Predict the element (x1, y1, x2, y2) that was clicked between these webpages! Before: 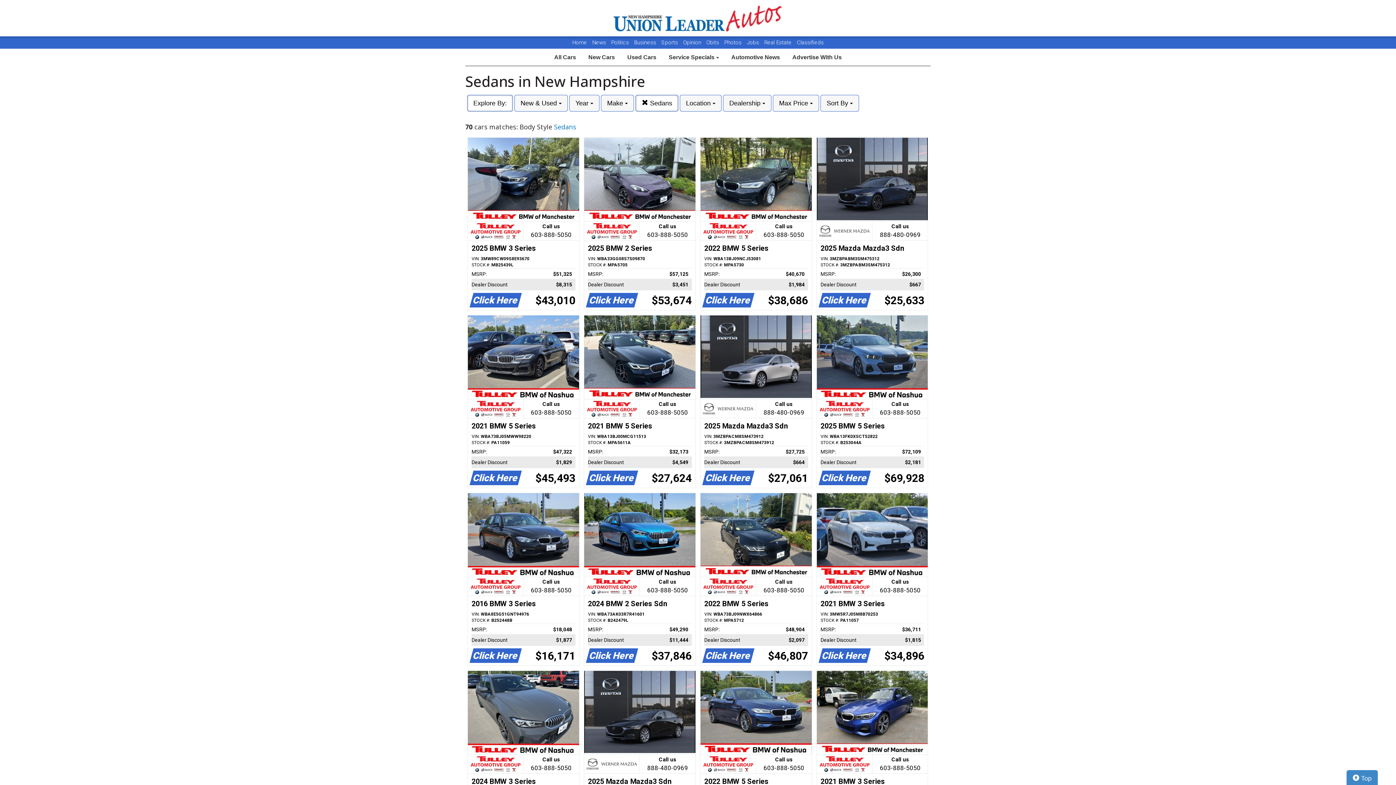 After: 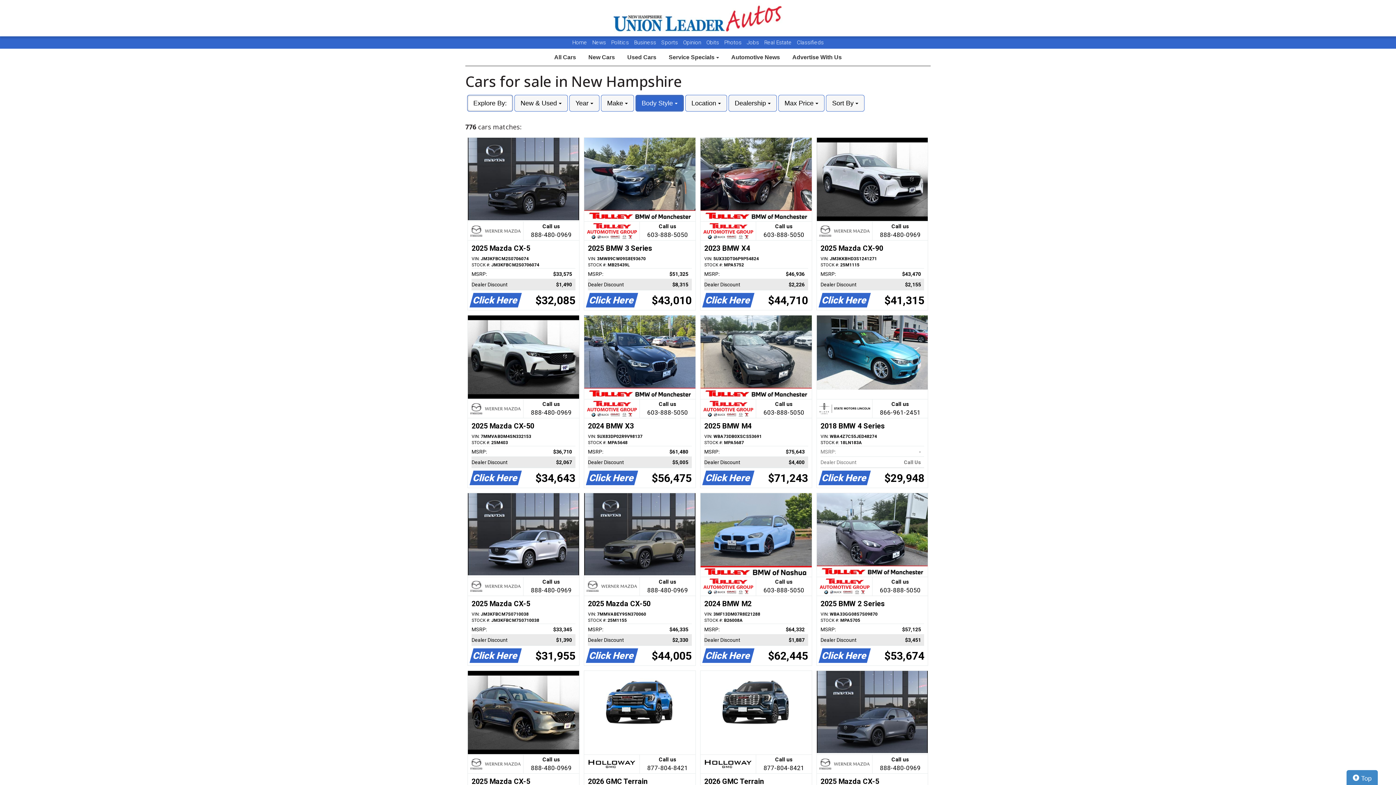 Action: bbox: (635, 94, 678, 111) label:  Sedans